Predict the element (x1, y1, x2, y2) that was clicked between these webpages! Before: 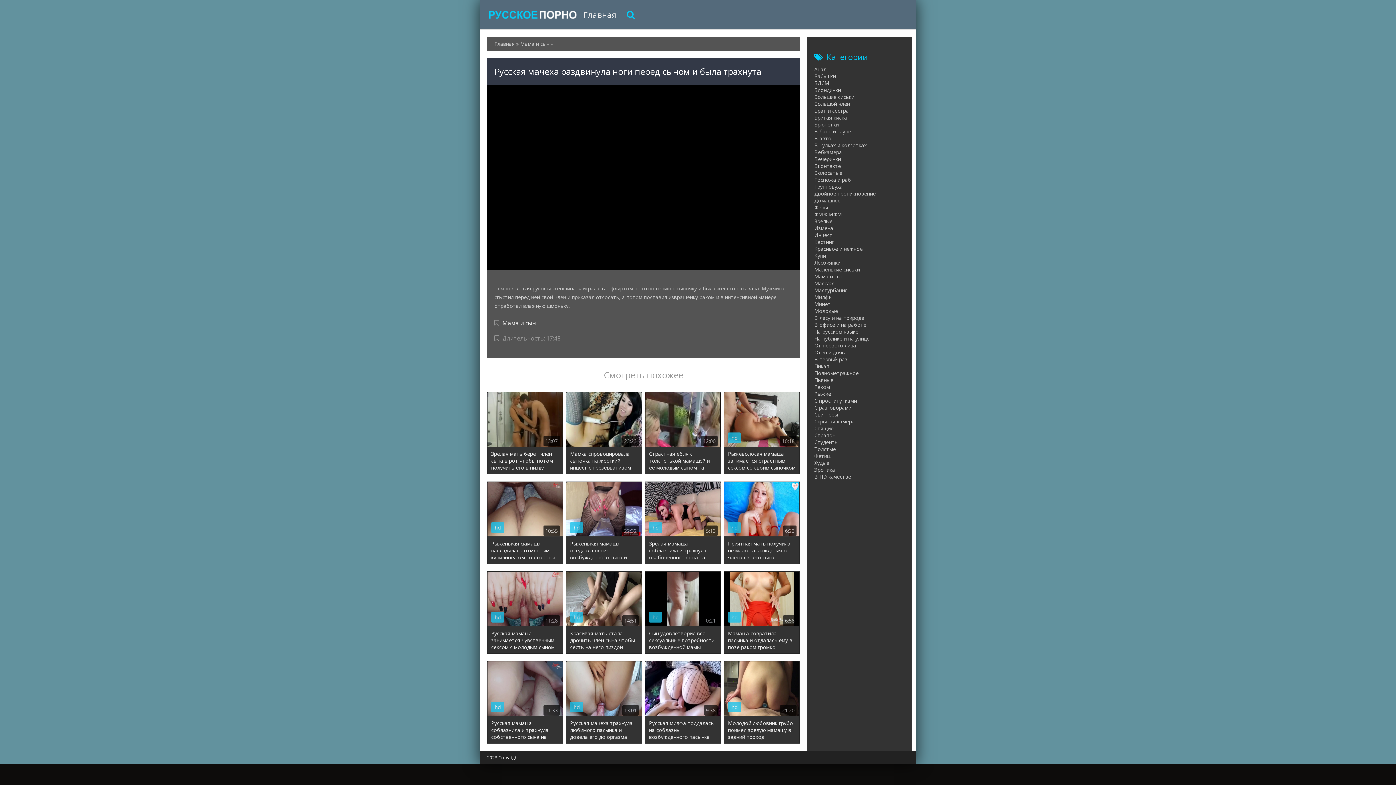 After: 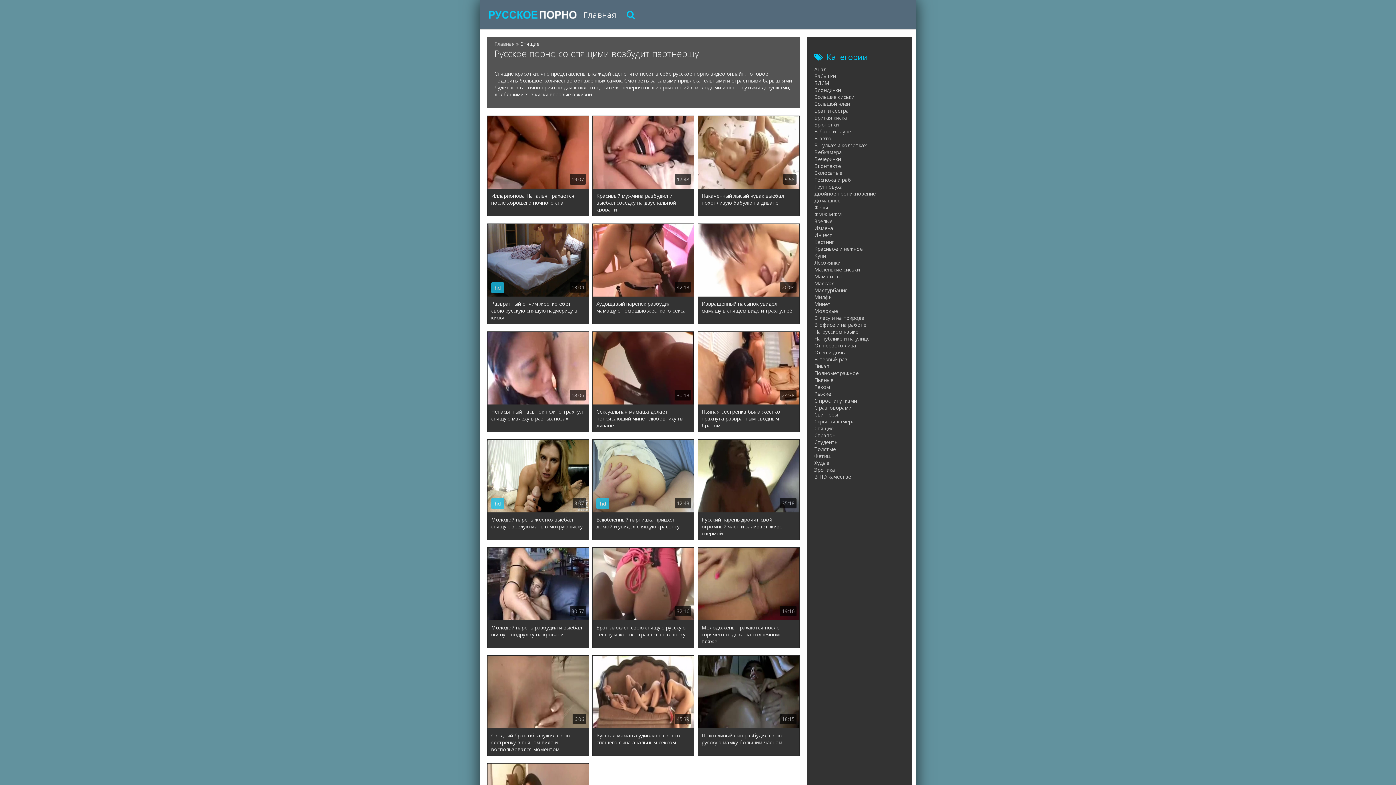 Action: label: Спящие bbox: (814, 425, 833, 432)